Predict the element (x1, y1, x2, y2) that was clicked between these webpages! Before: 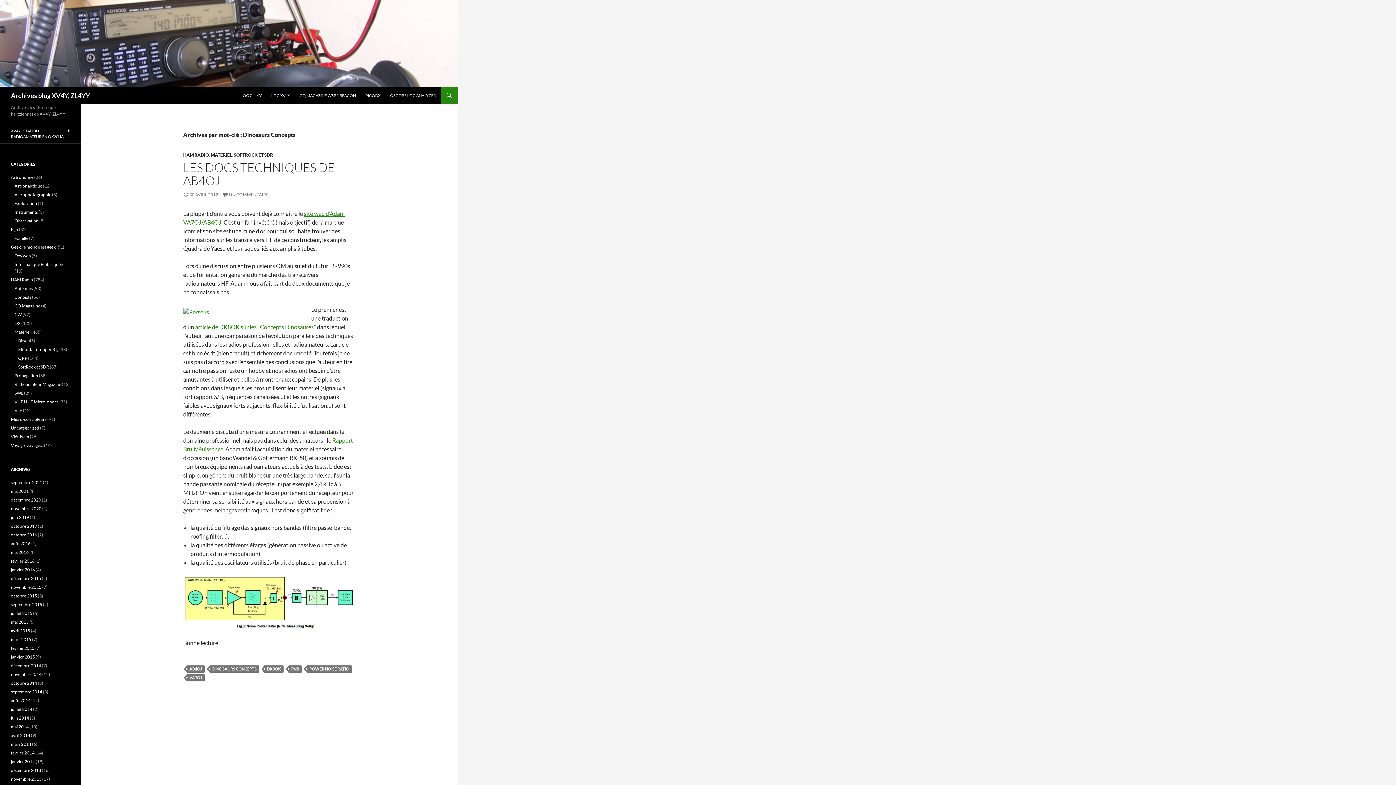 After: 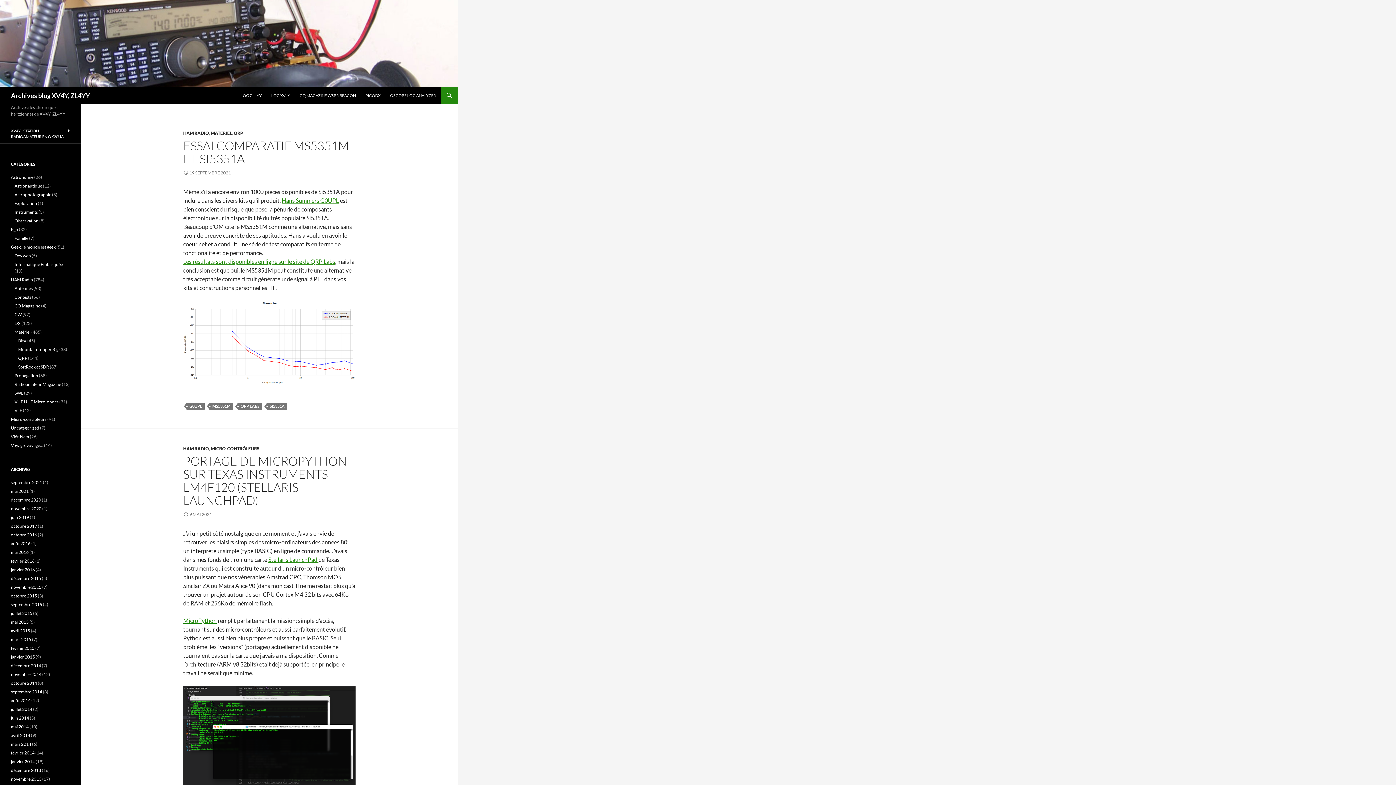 Action: bbox: (0, 39, 458, 46)